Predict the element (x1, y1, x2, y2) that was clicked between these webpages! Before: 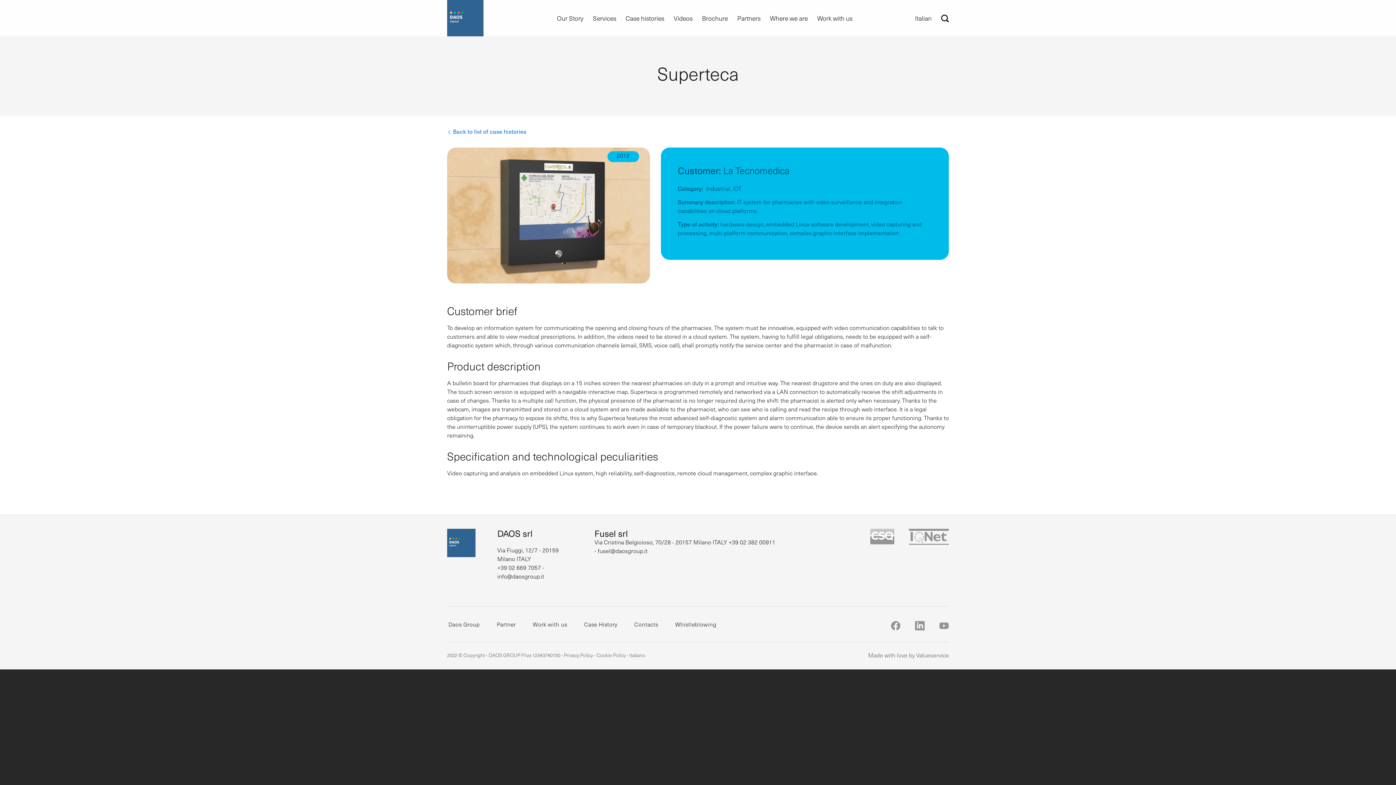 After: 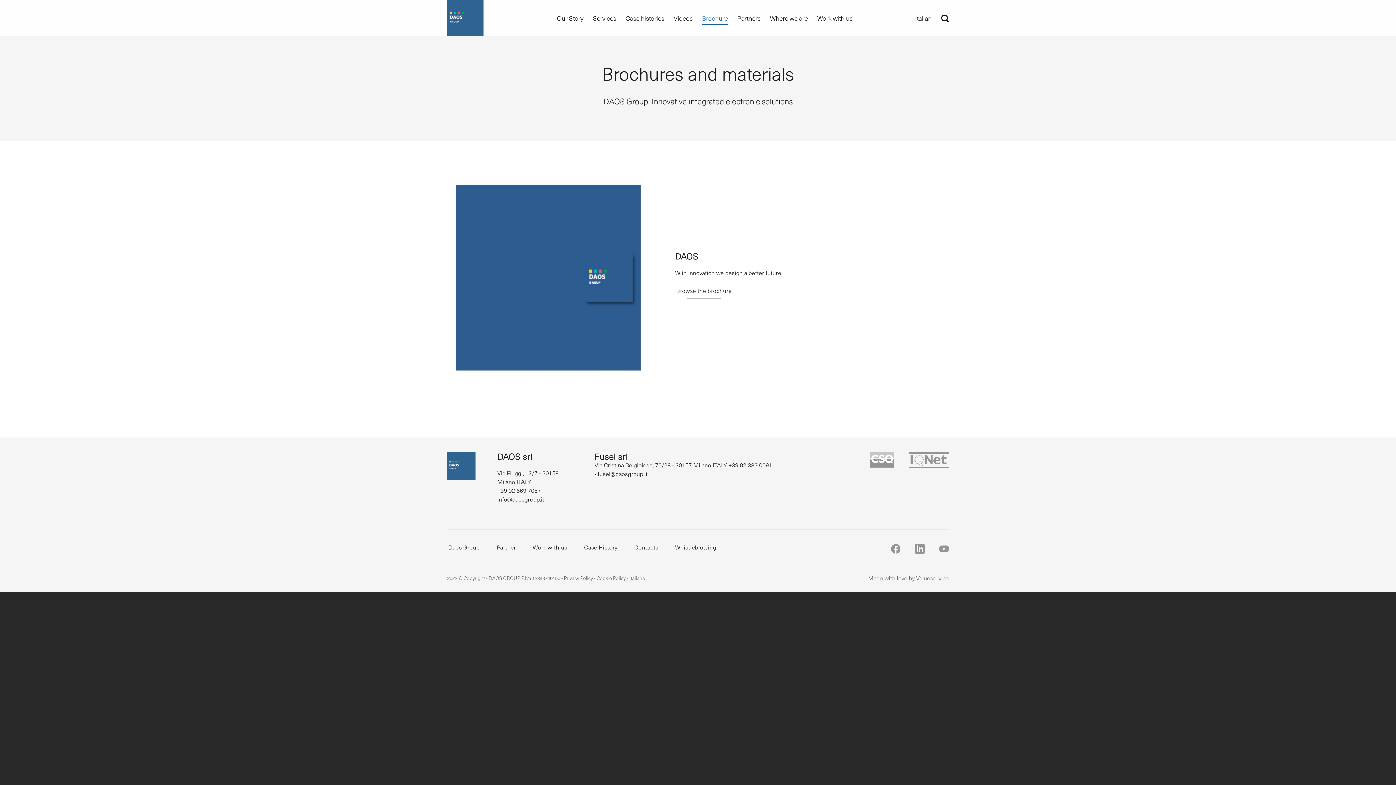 Action: bbox: (702, 11, 727, 24) label: Brochure